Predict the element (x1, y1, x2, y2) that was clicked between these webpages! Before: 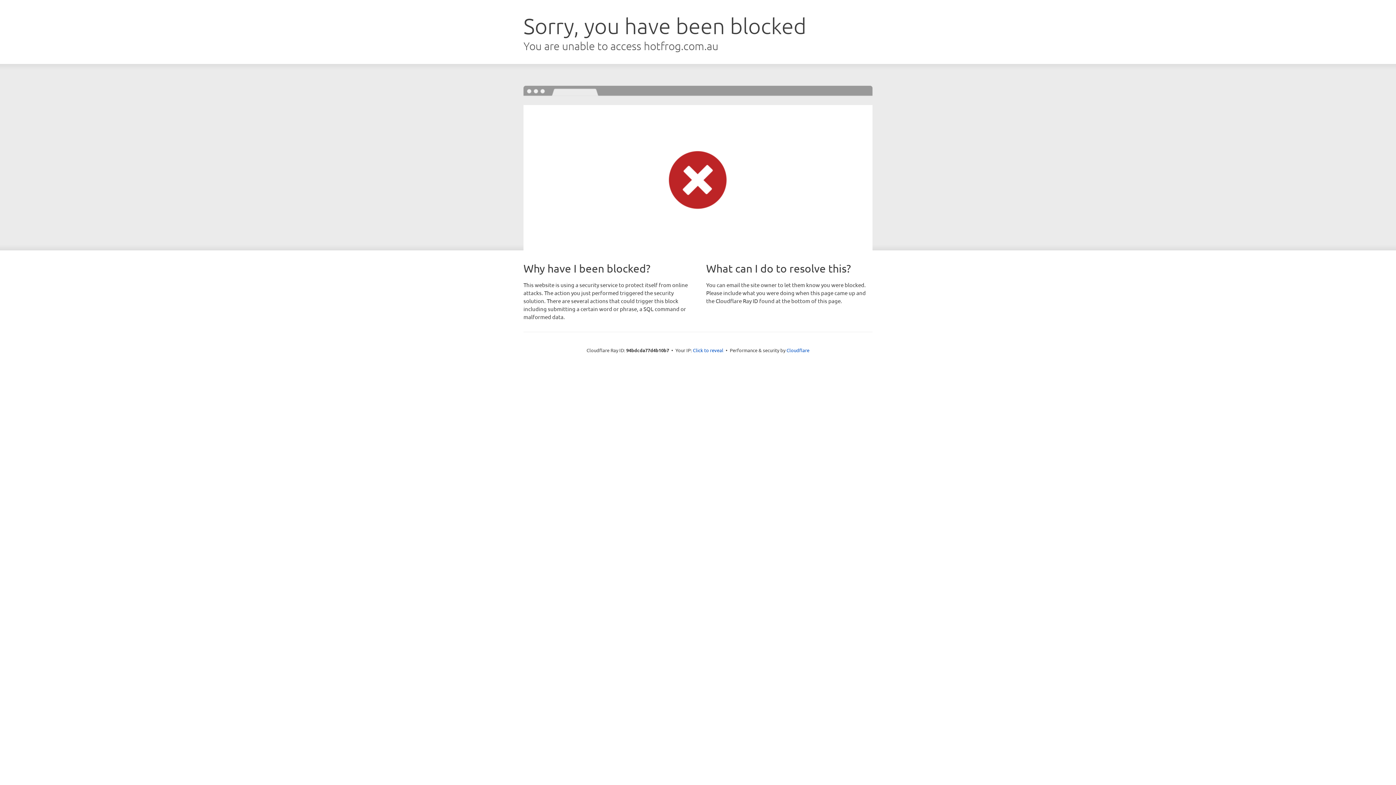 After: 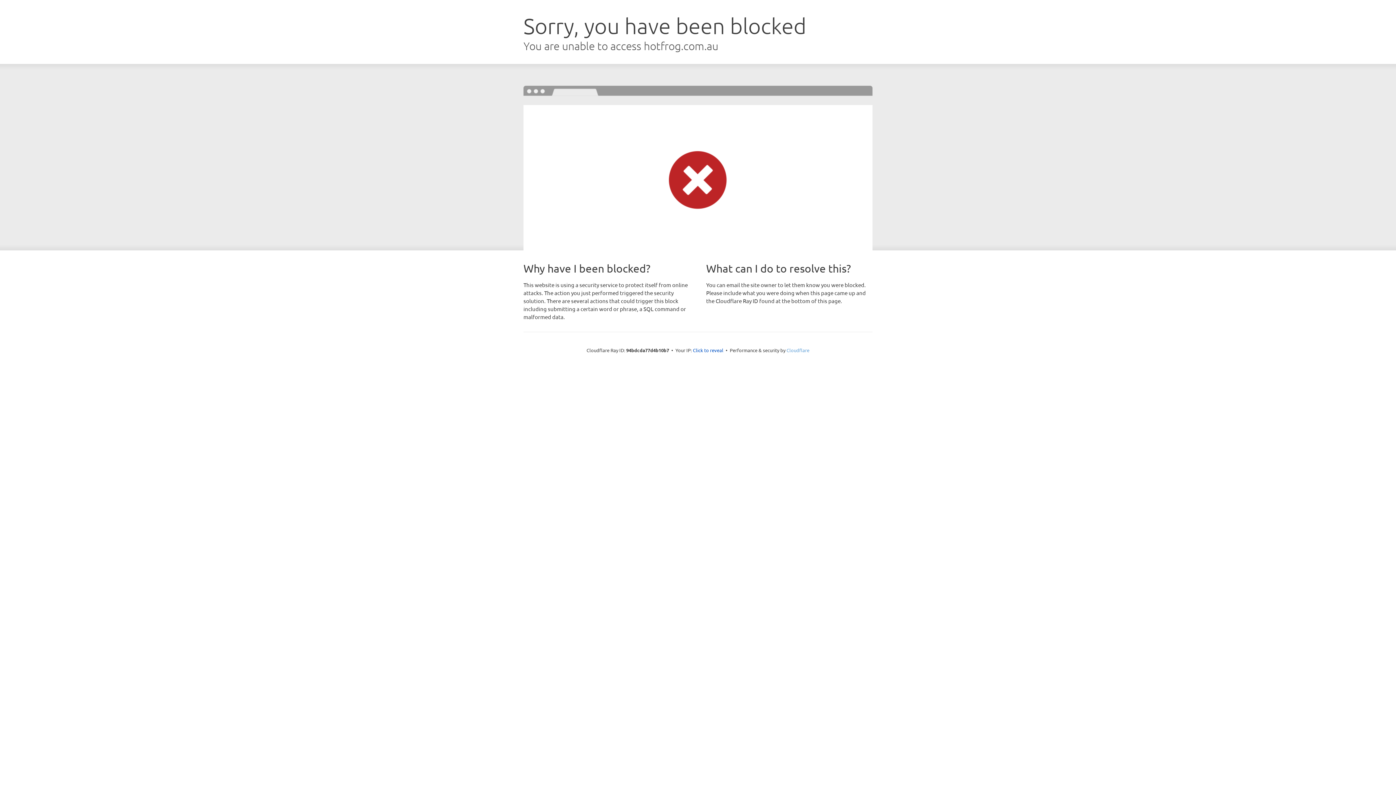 Action: label: Cloudflare bbox: (786, 347, 809, 353)